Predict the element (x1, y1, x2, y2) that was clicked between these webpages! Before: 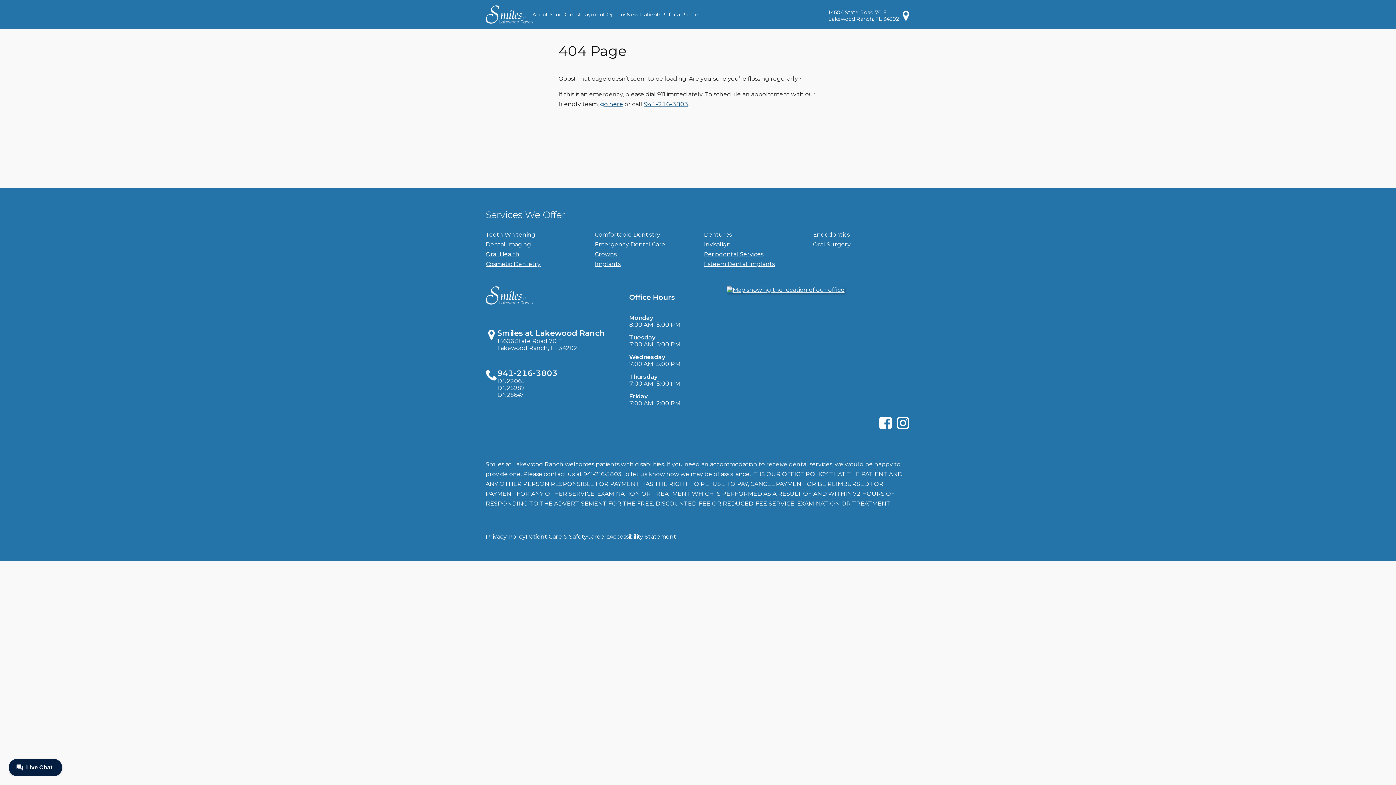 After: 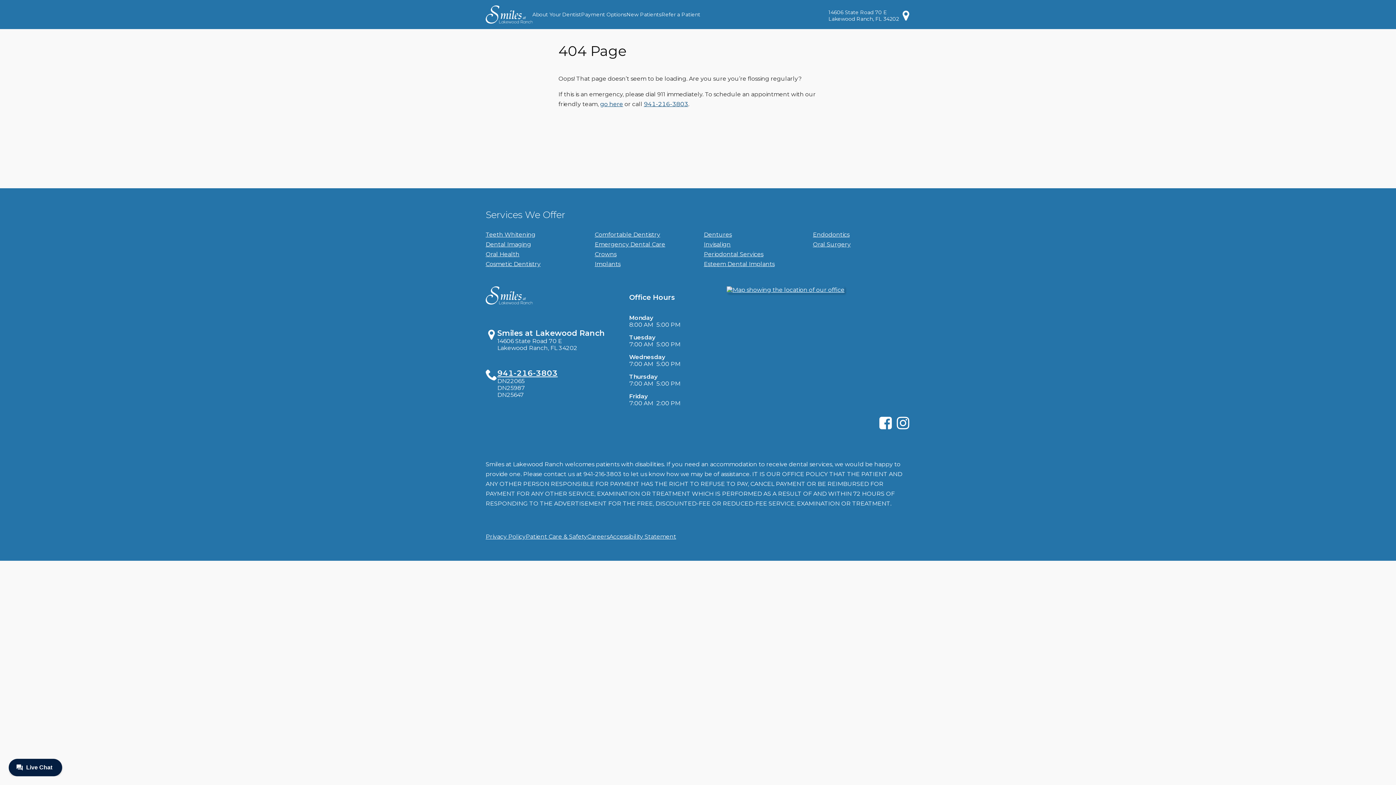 Action: bbox: (497, 368, 557, 377) label: 941-216-3803